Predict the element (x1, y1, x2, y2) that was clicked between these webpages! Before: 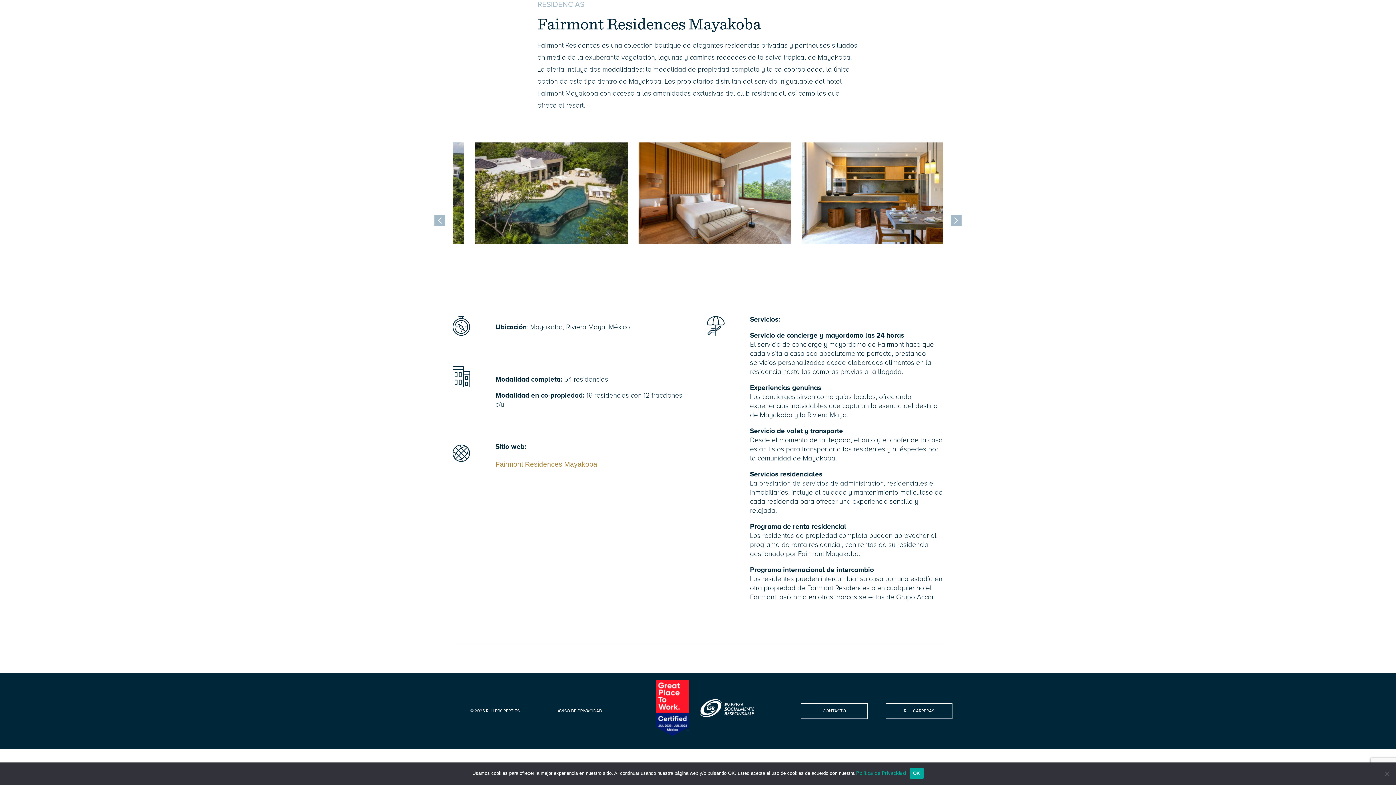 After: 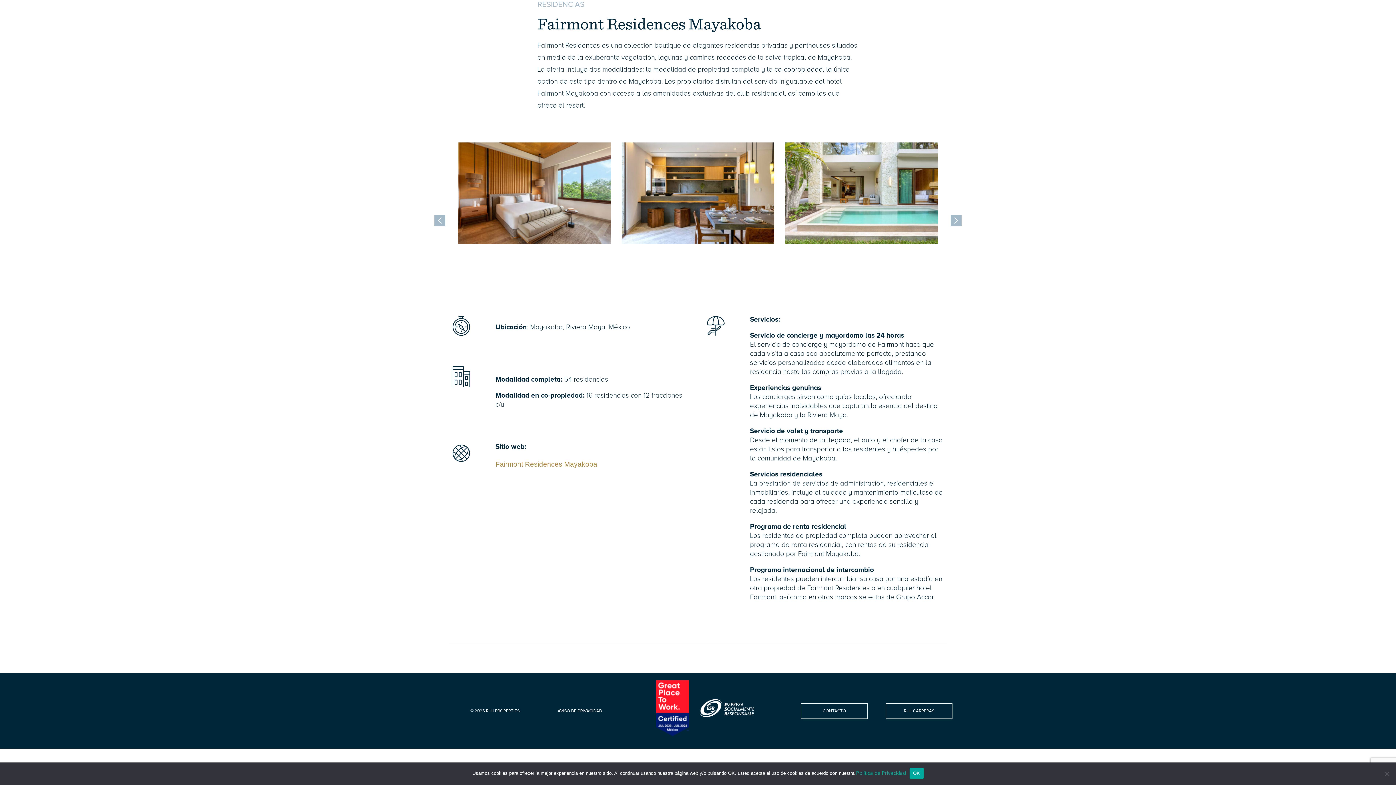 Action: bbox: (495, 460, 597, 468) label: Fairmont Residences Mayakoba